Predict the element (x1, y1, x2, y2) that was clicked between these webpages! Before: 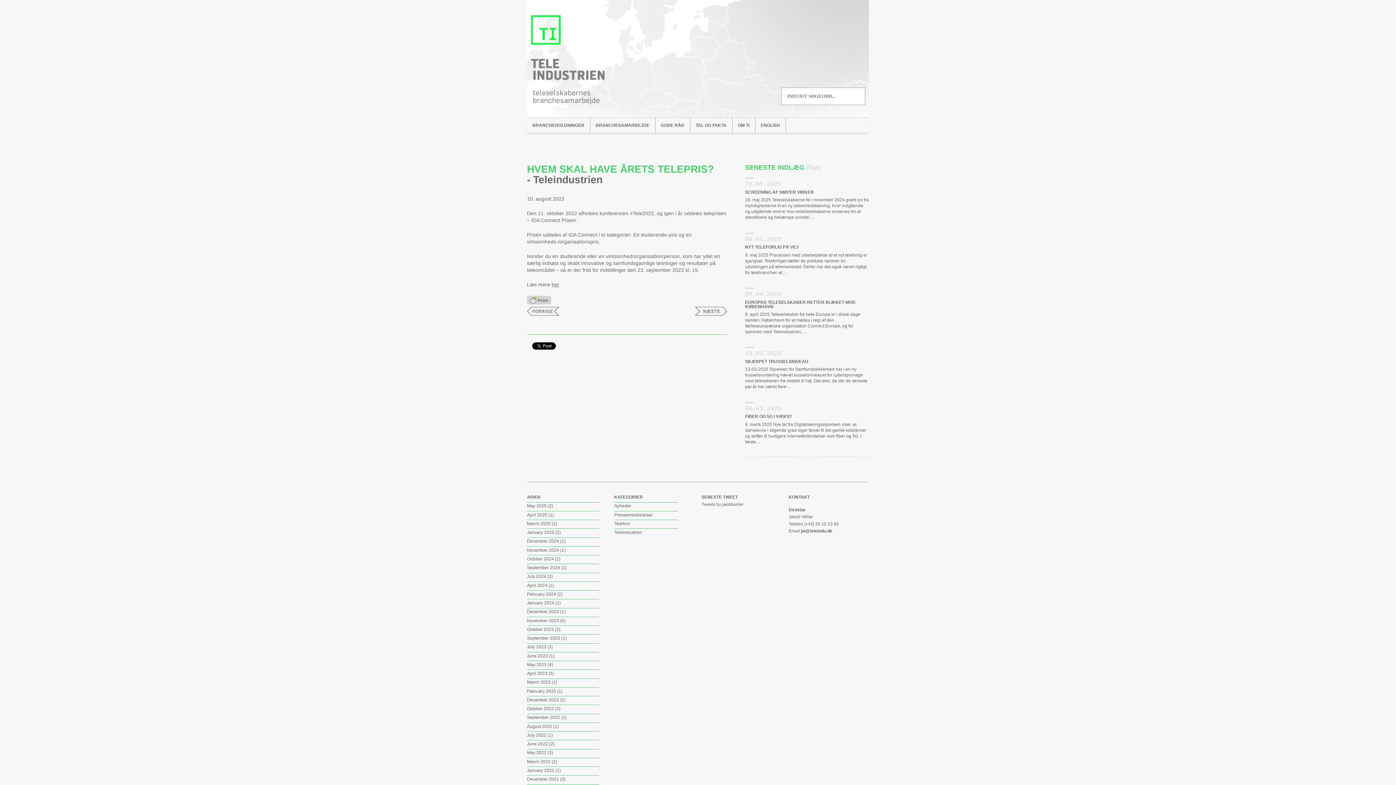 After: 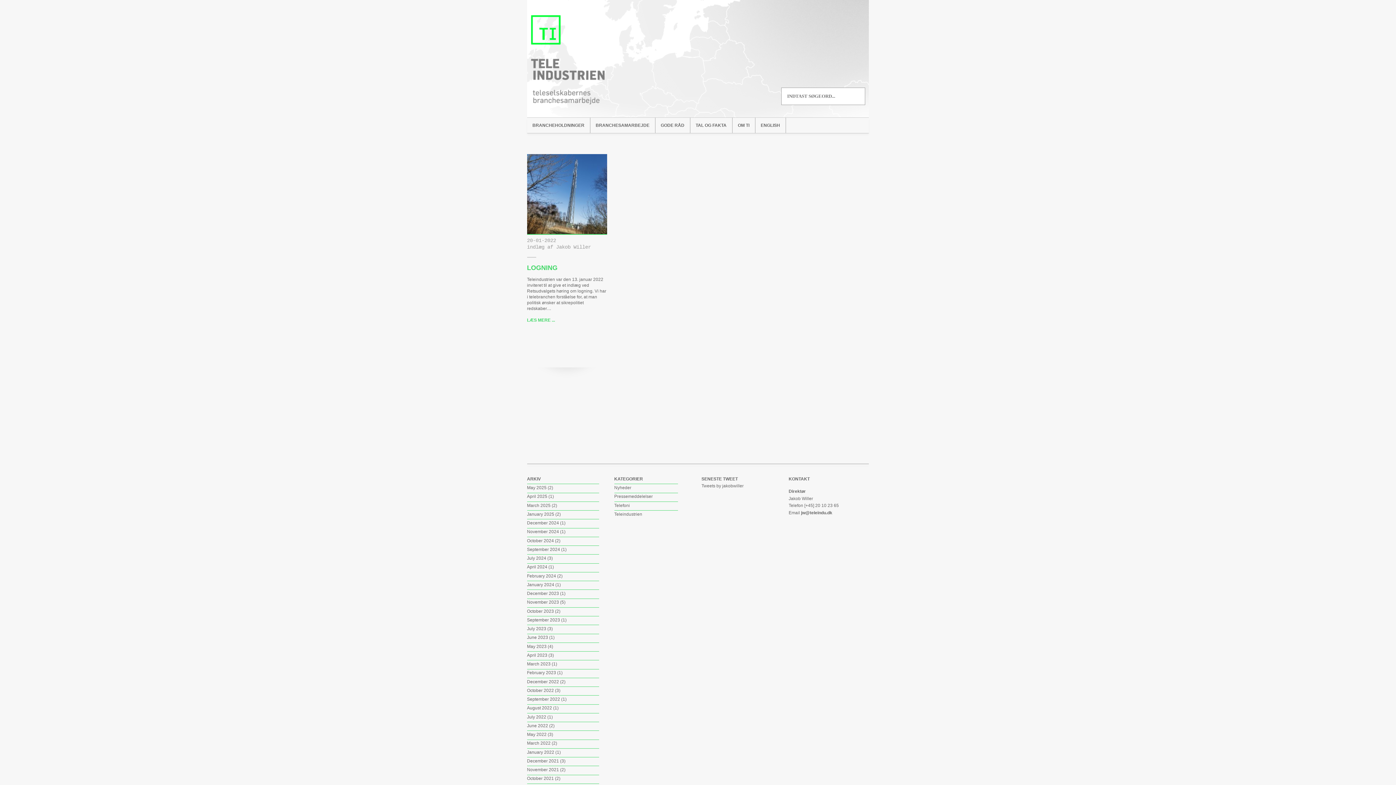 Action: bbox: (527, 768, 554, 773) label: January 2022